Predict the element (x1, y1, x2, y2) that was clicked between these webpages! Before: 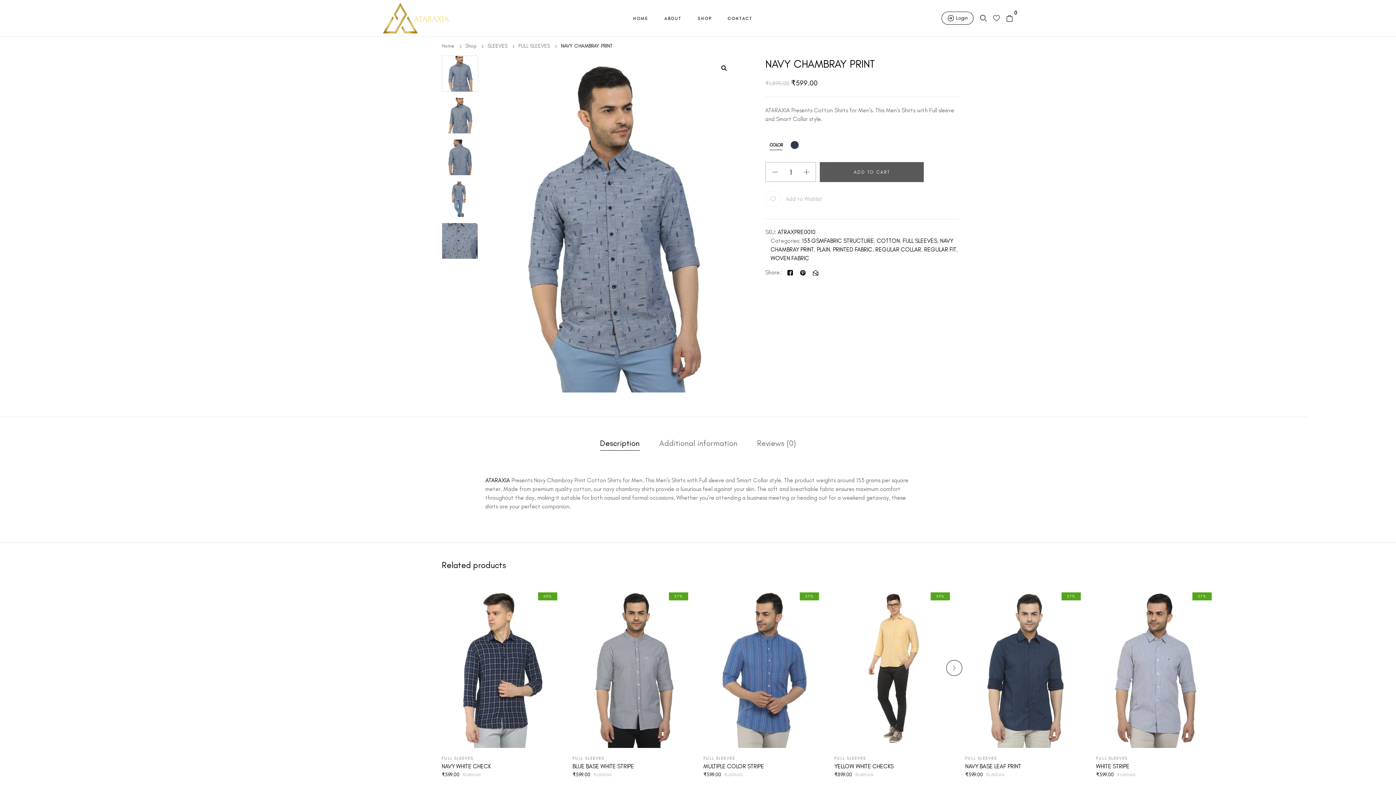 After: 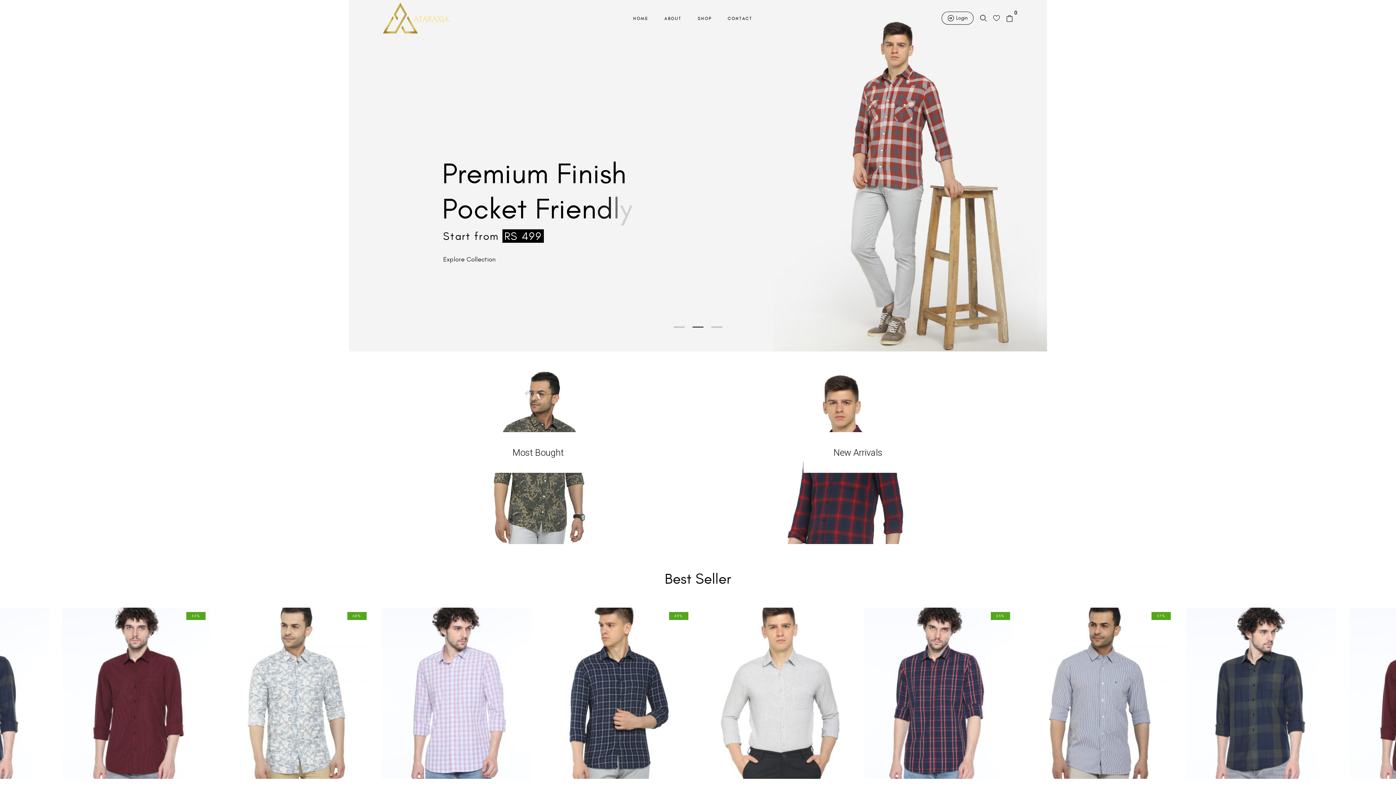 Action: bbox: (441, 42, 454, 49) label: Home